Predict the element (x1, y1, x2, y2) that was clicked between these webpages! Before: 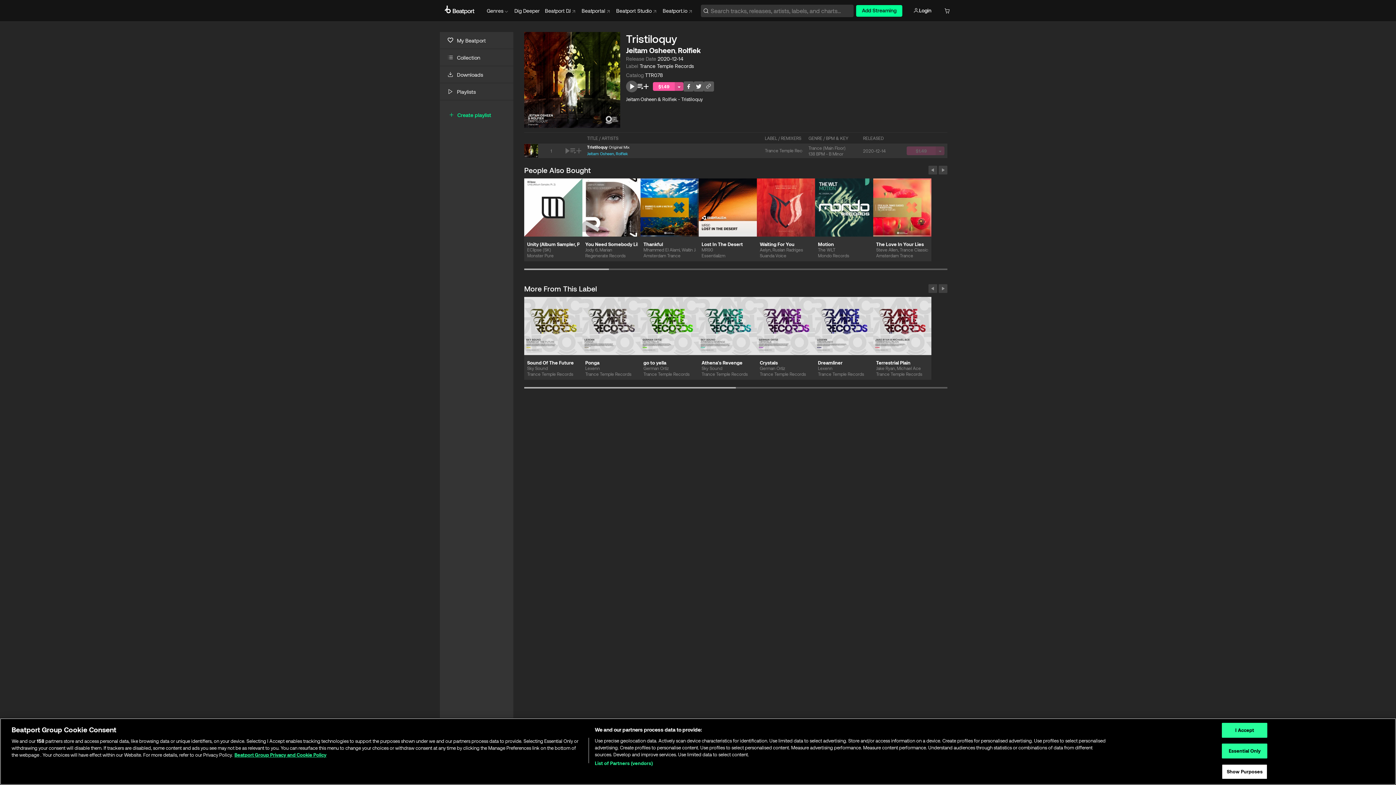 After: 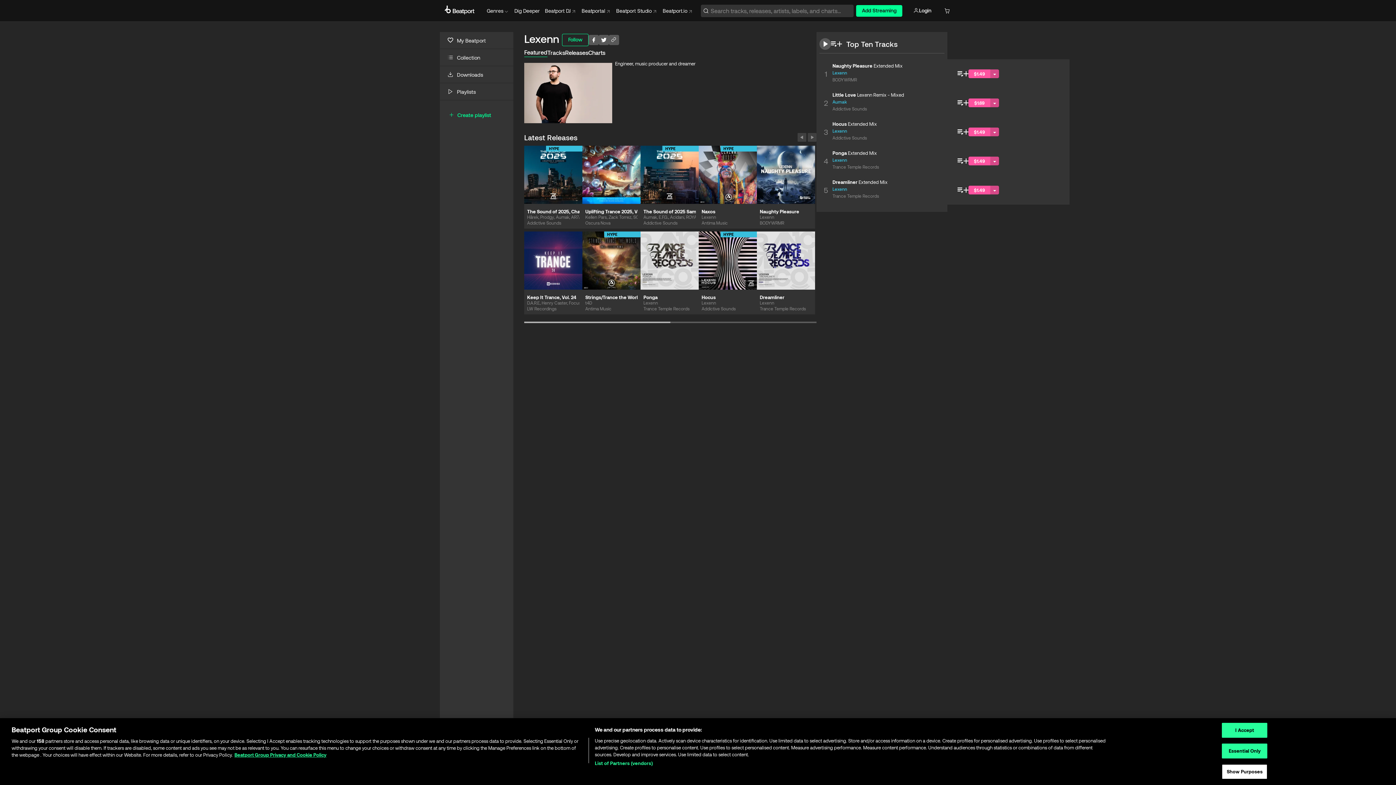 Action: label: Lexenn bbox: (585, 365, 600, 370)